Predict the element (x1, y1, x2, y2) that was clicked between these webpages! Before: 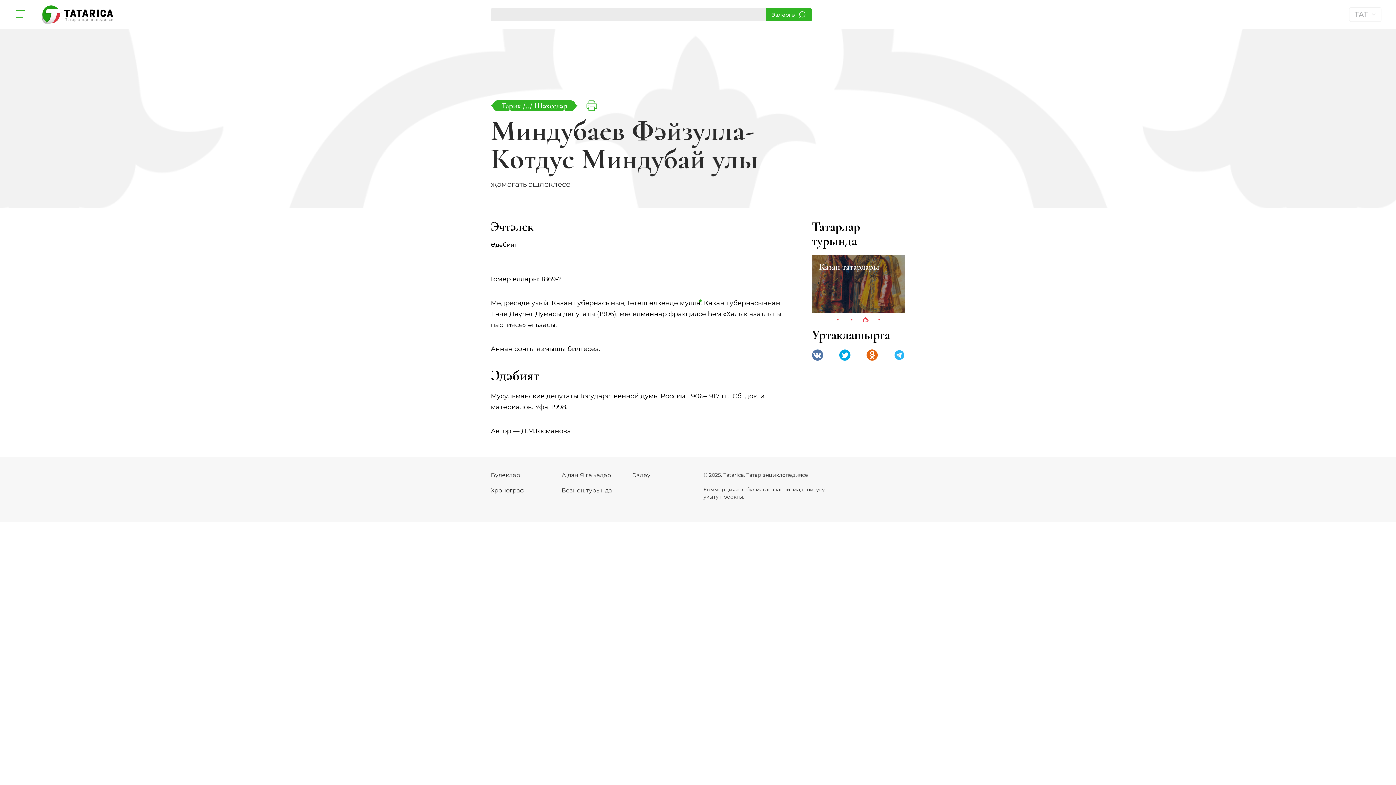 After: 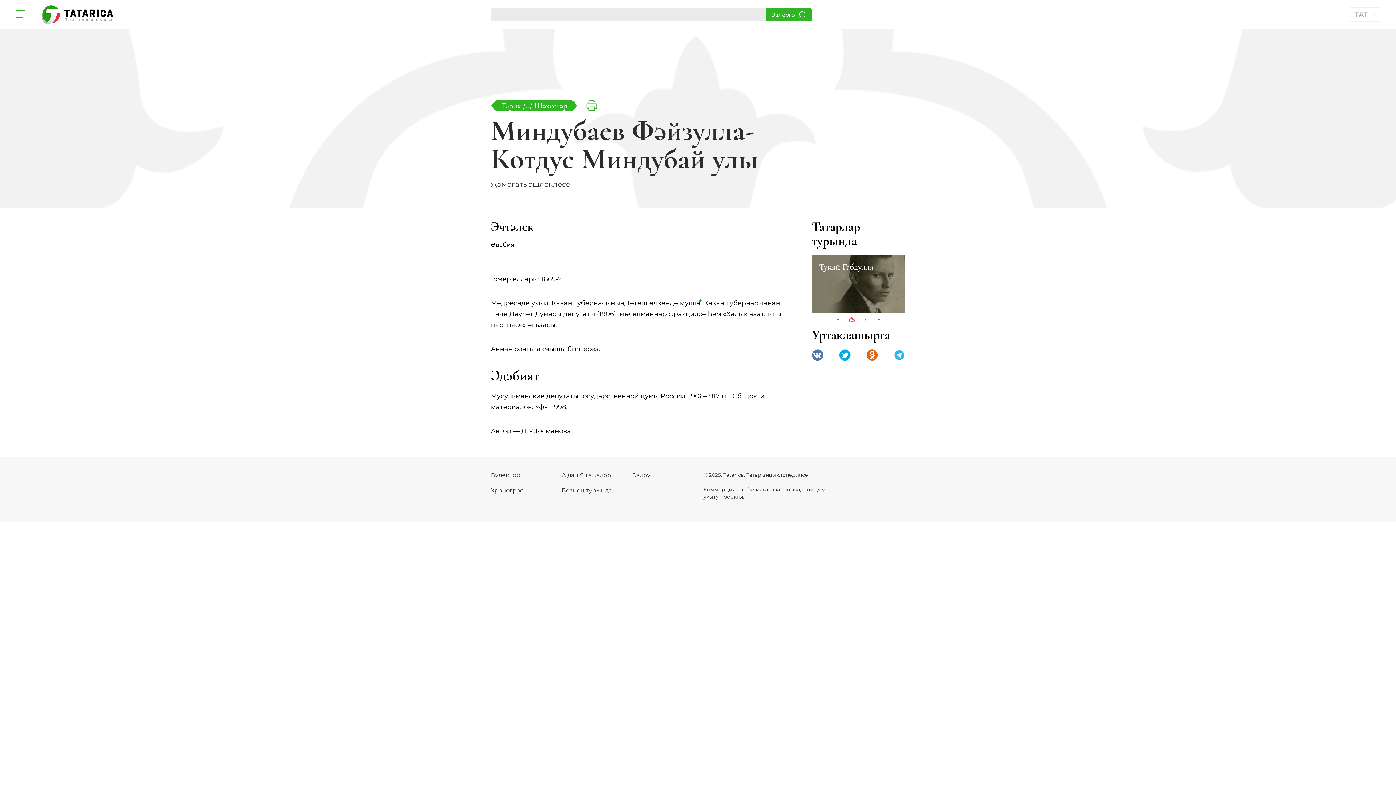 Action: label: Одноклассники bbox: (866, 349, 878, 361)